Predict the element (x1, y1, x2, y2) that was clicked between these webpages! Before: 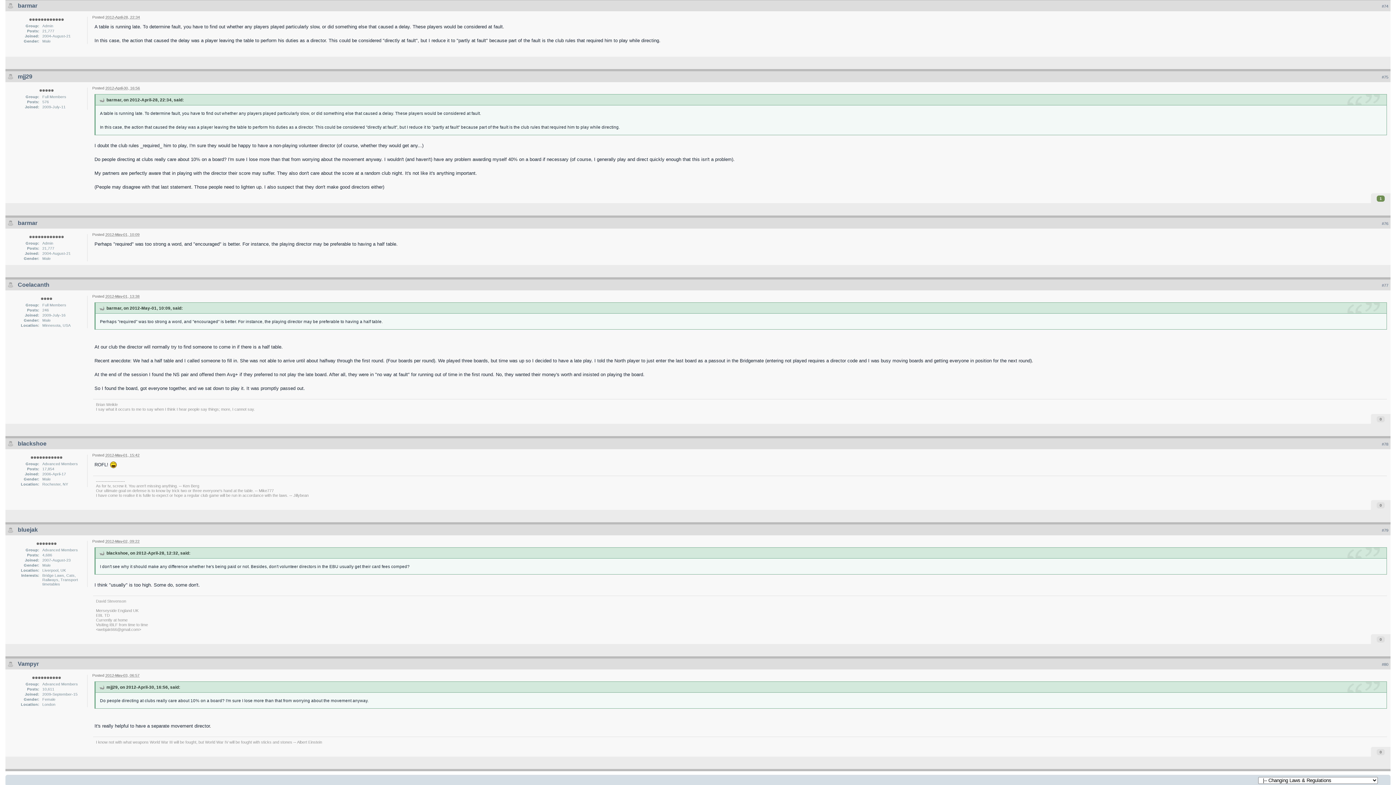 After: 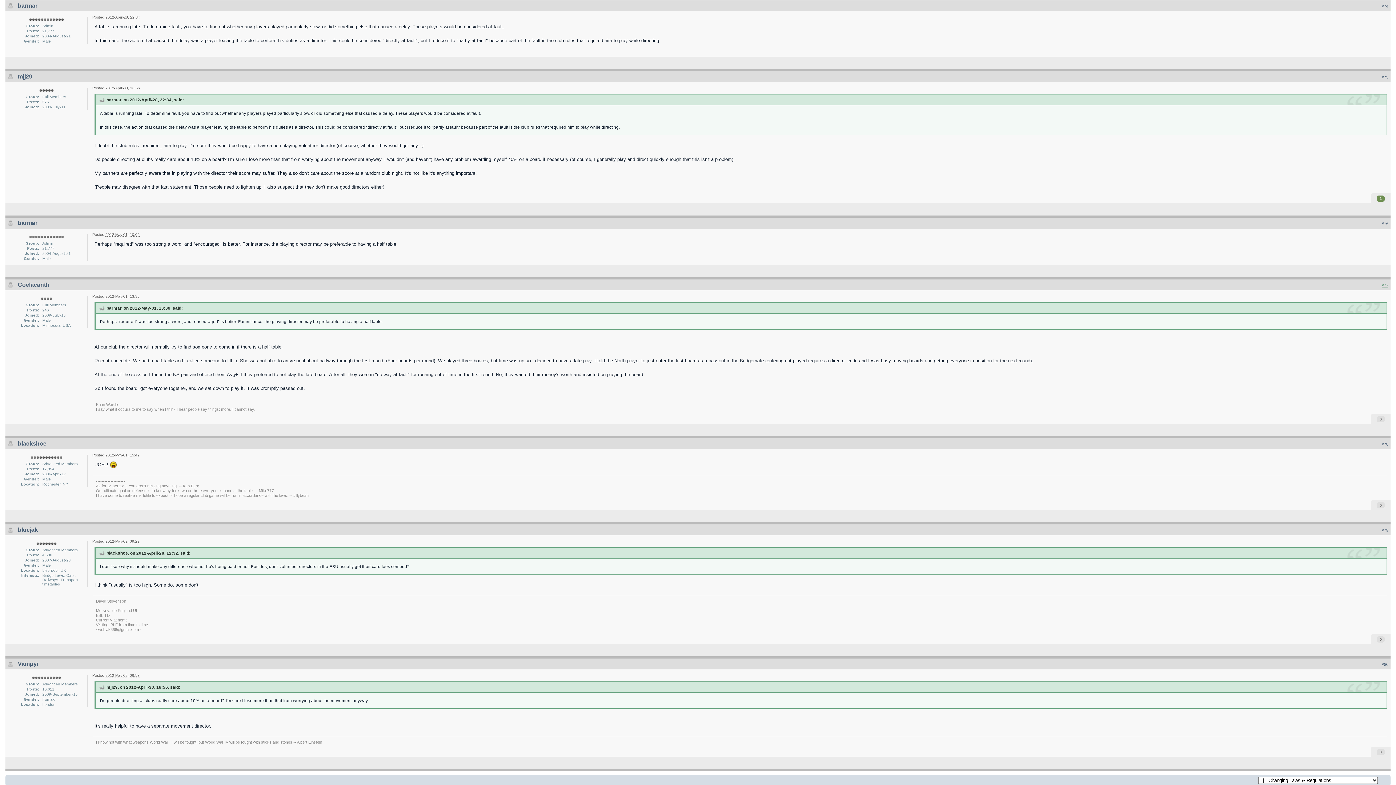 Action: label: #77 bbox: (1382, 283, 1388, 287)